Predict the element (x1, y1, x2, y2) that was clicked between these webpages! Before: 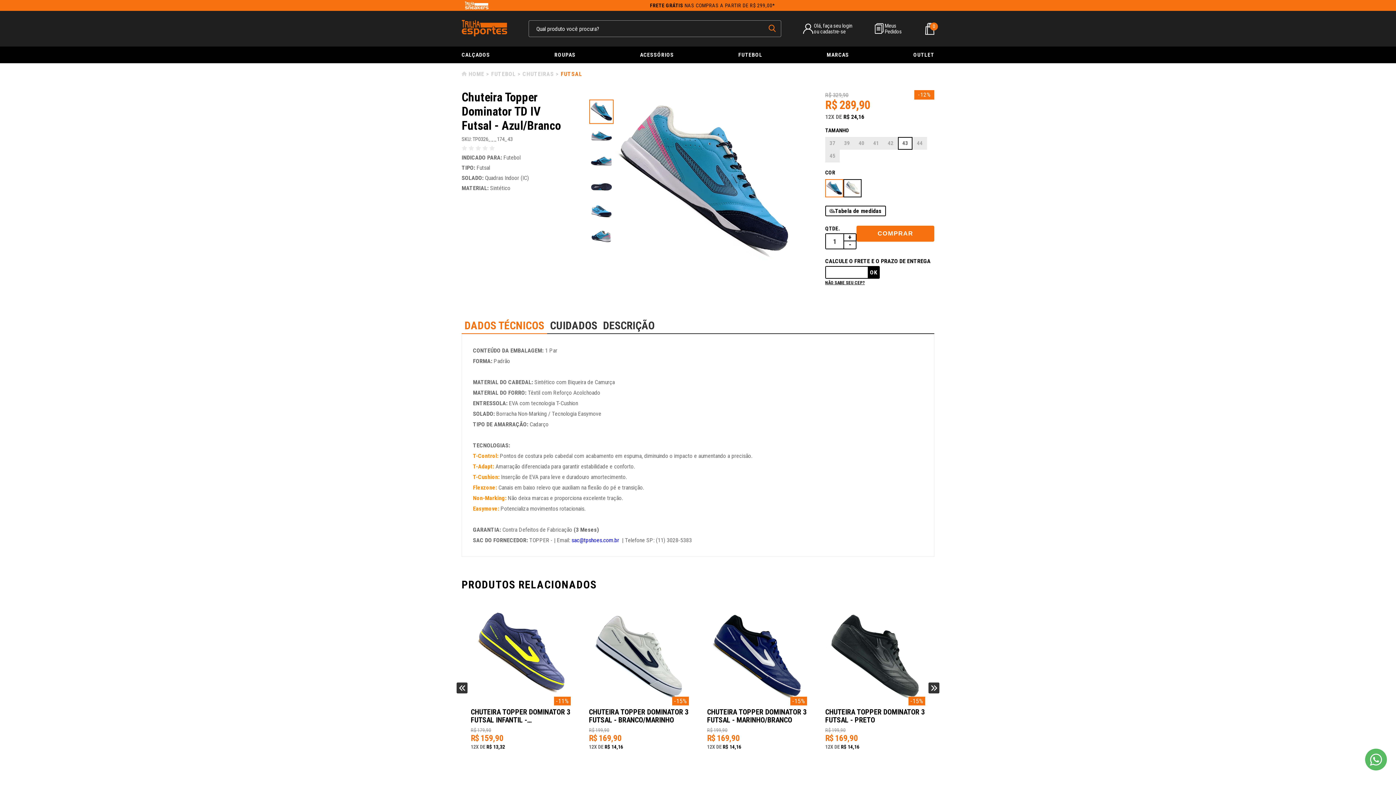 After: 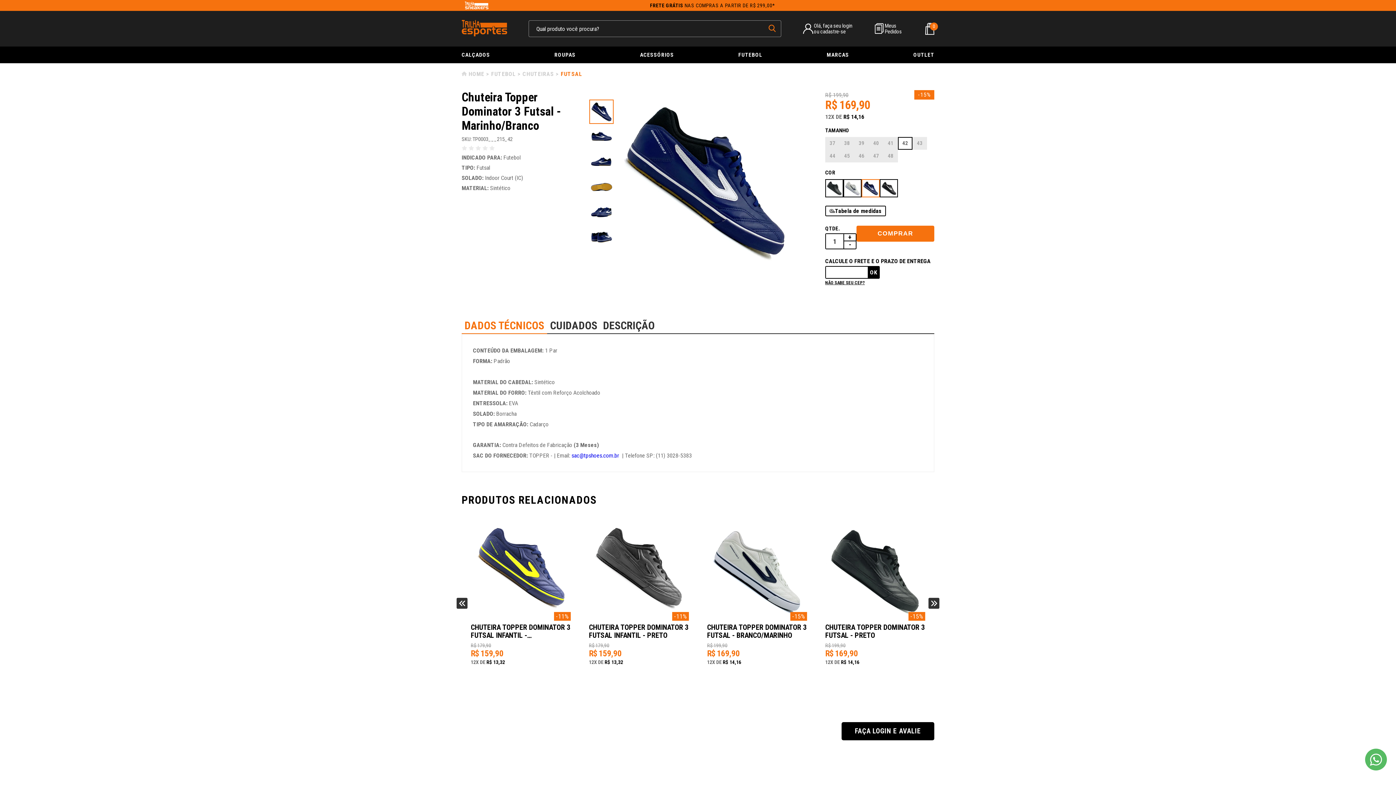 Action: bbox: (470, 605, 570, 705)